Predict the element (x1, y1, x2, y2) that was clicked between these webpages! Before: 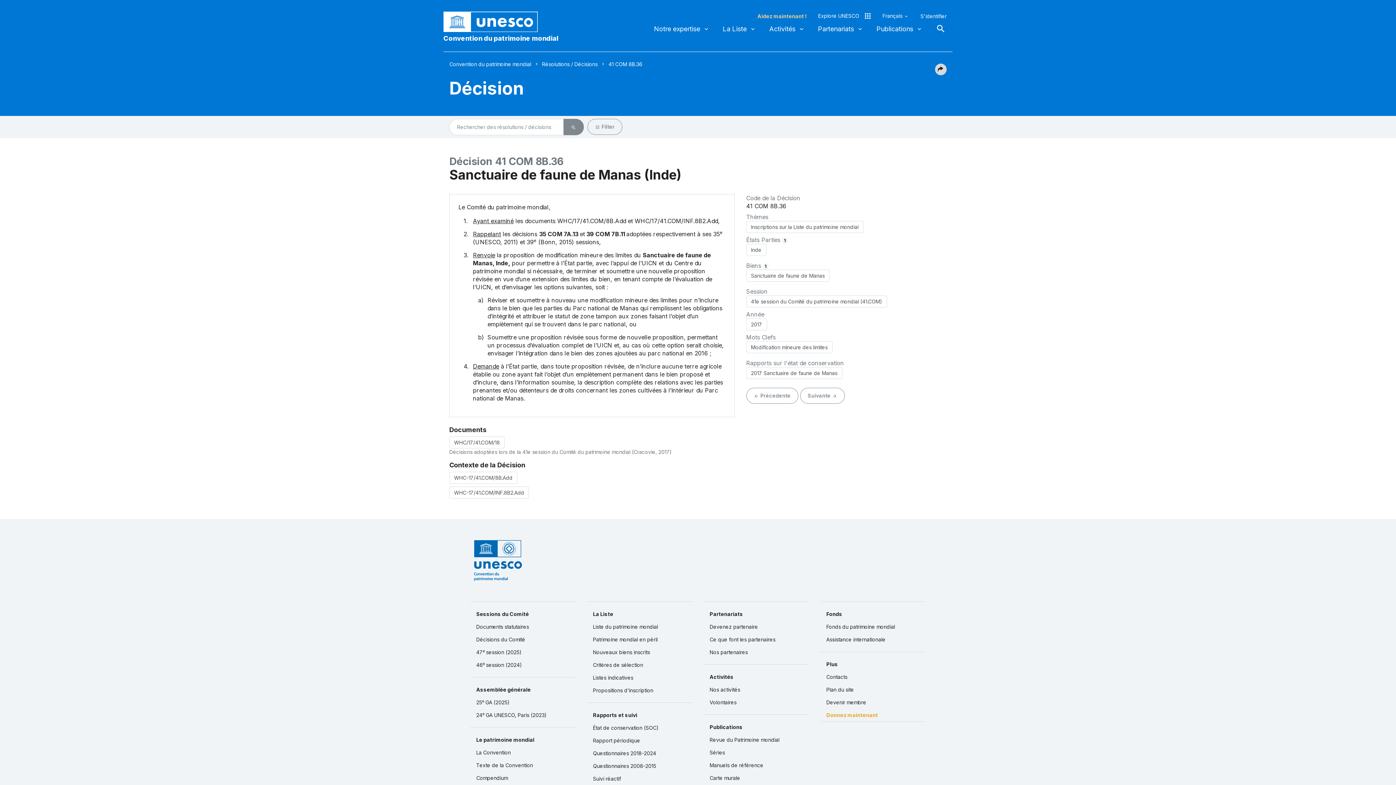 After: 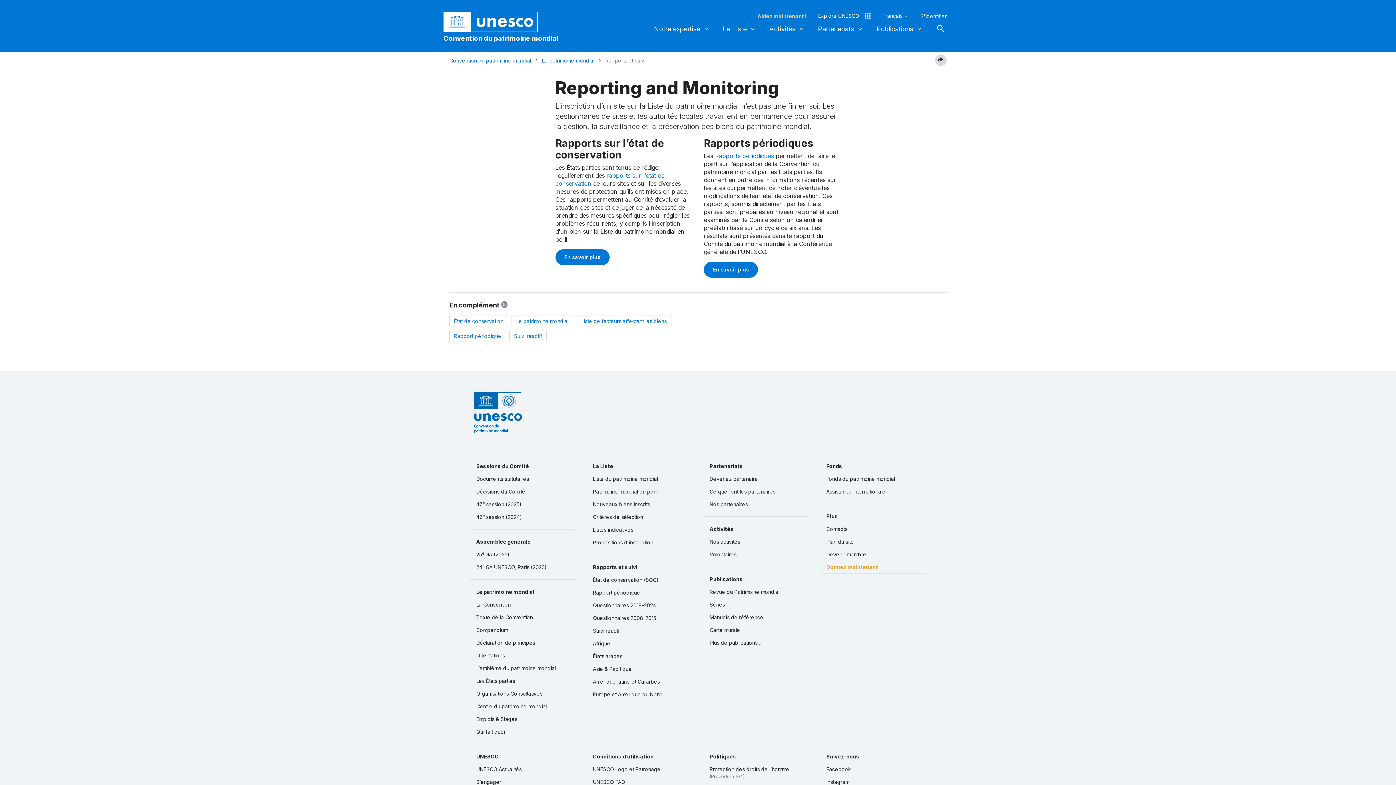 Action: label: Rapports et suivi bbox: (587, 709, 692, 721)